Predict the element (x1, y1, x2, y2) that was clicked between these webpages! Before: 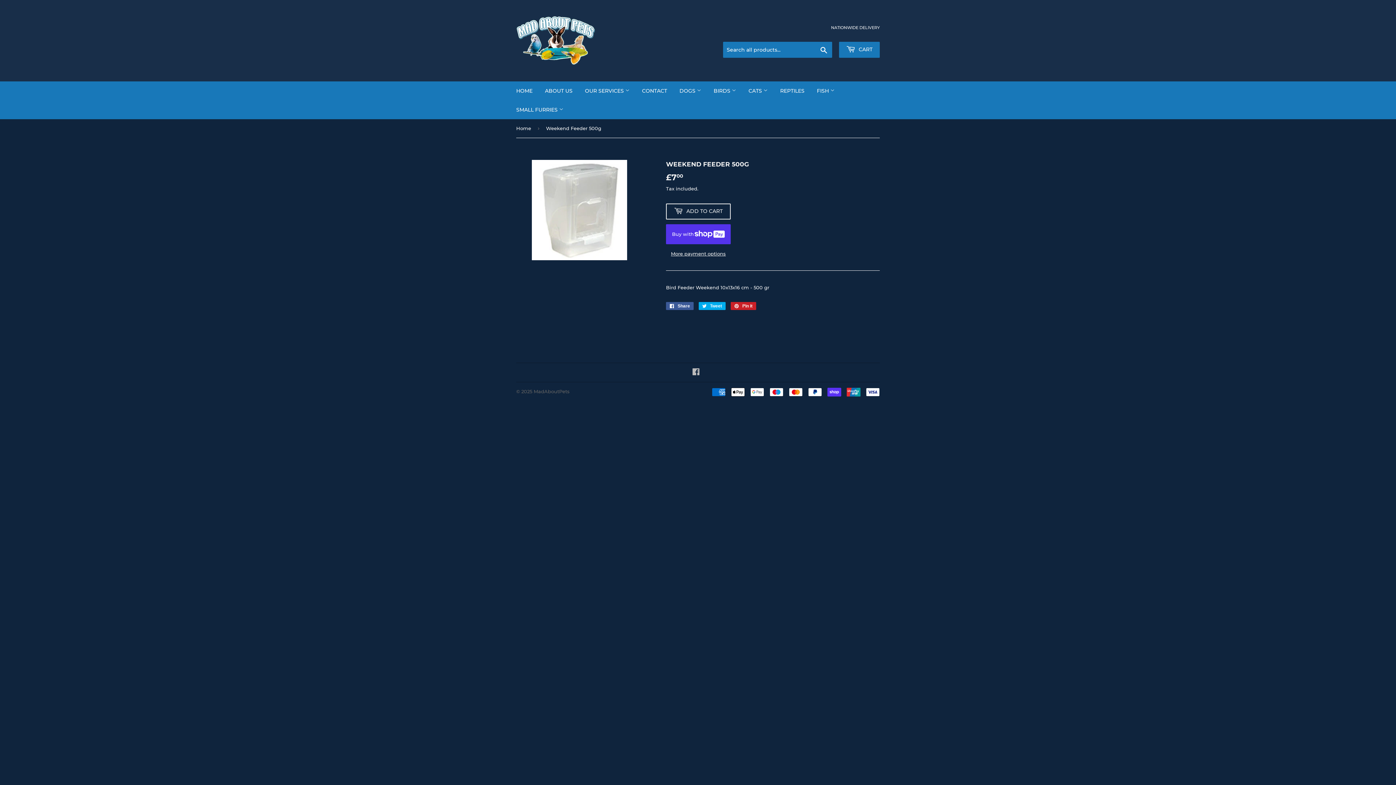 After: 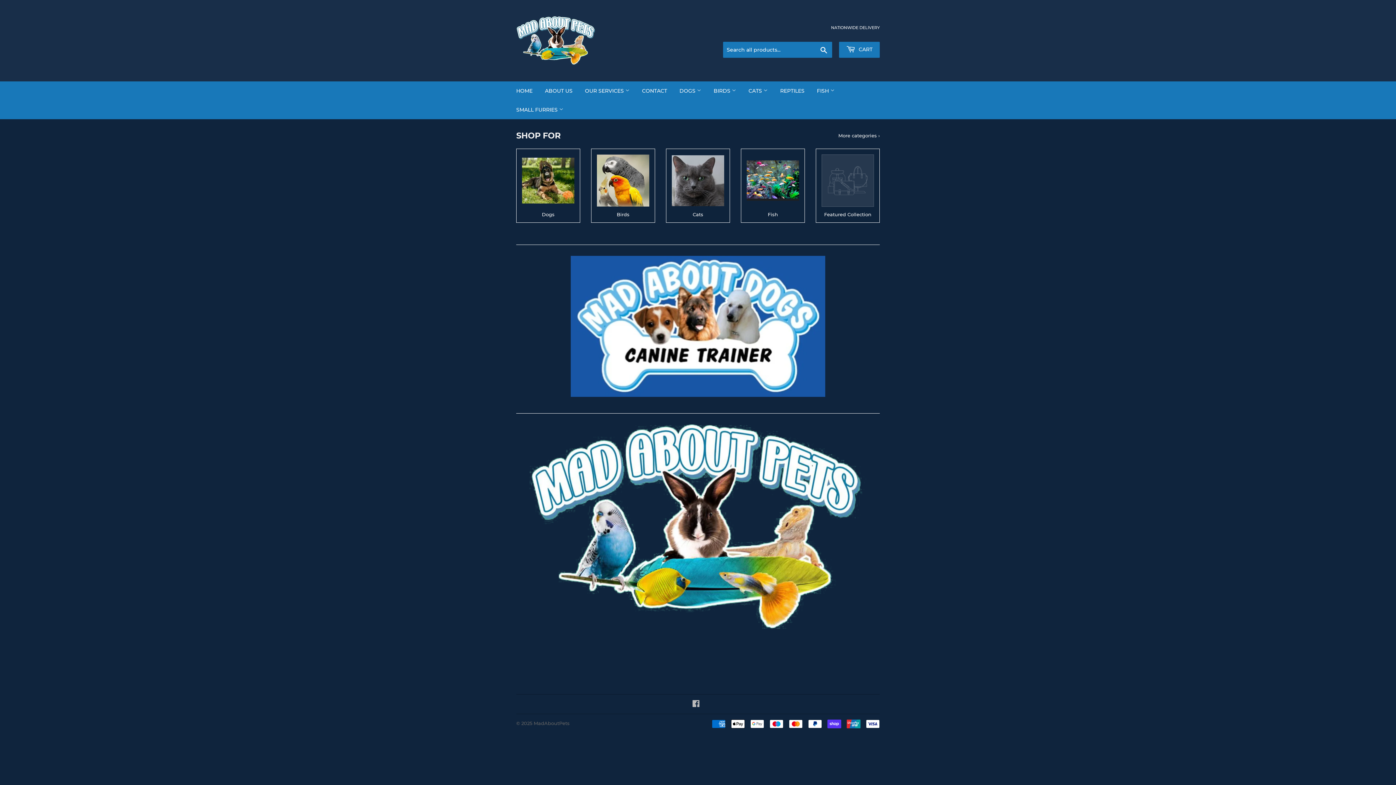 Action: label: Home bbox: (516, 119, 533, 137)